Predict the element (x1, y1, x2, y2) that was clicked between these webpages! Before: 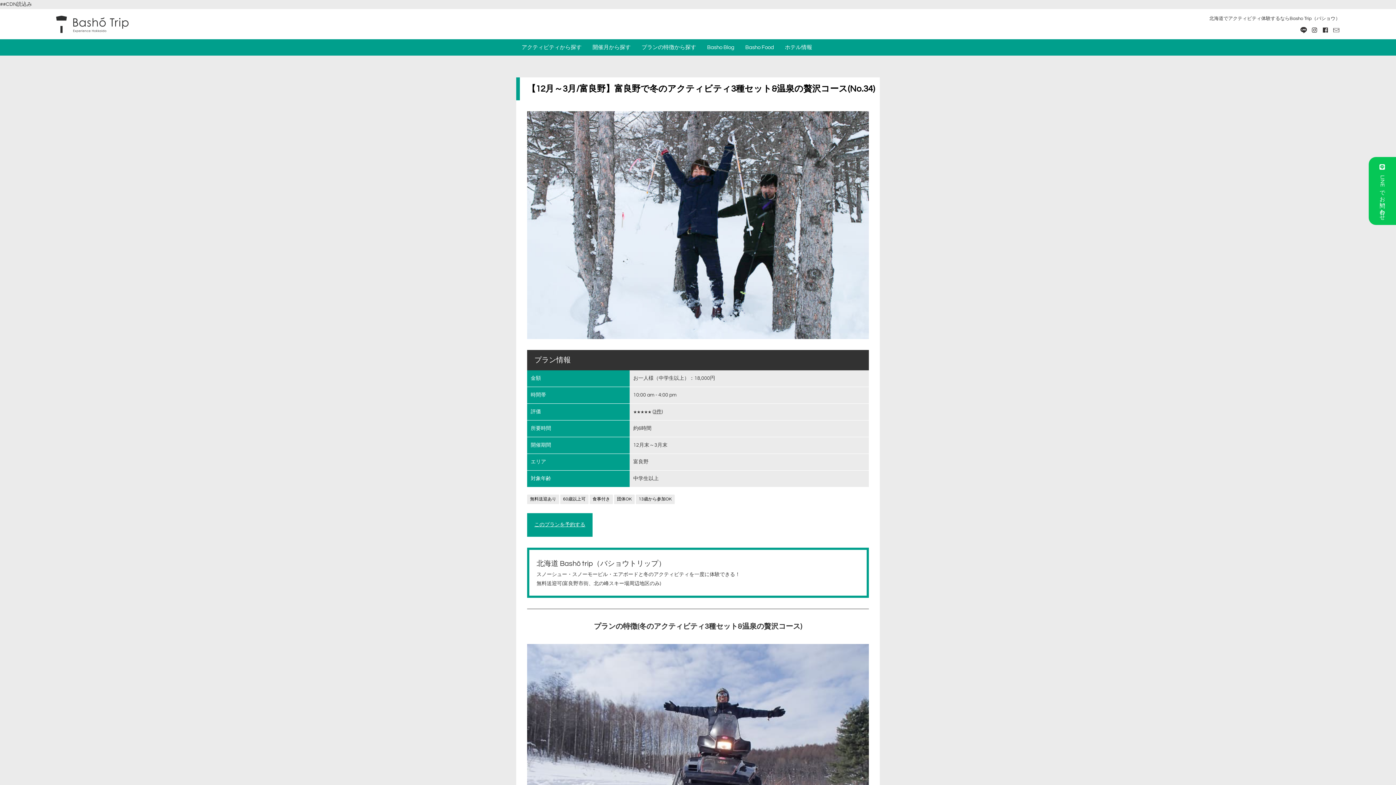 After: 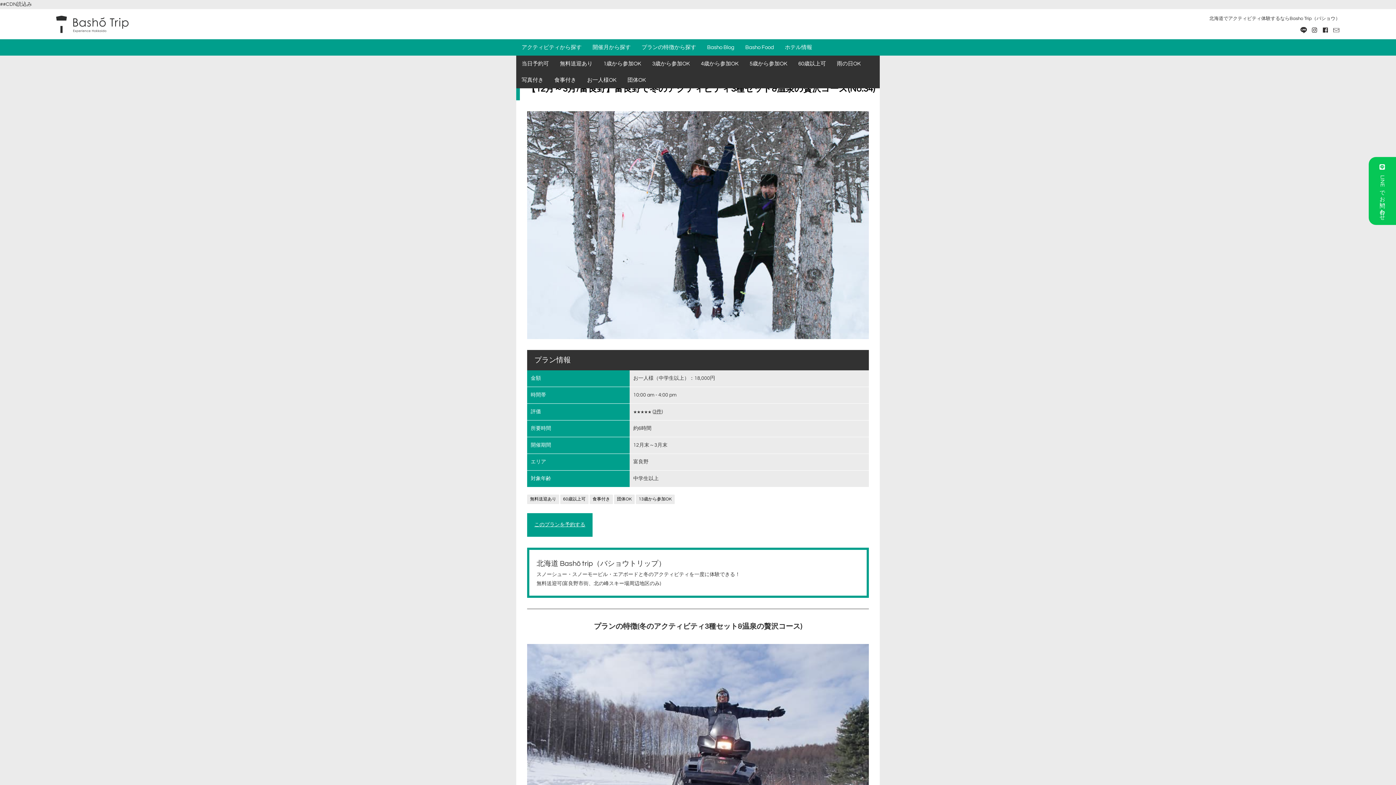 Action: bbox: (636, 39, 701, 55) label: プランの特徴から探す